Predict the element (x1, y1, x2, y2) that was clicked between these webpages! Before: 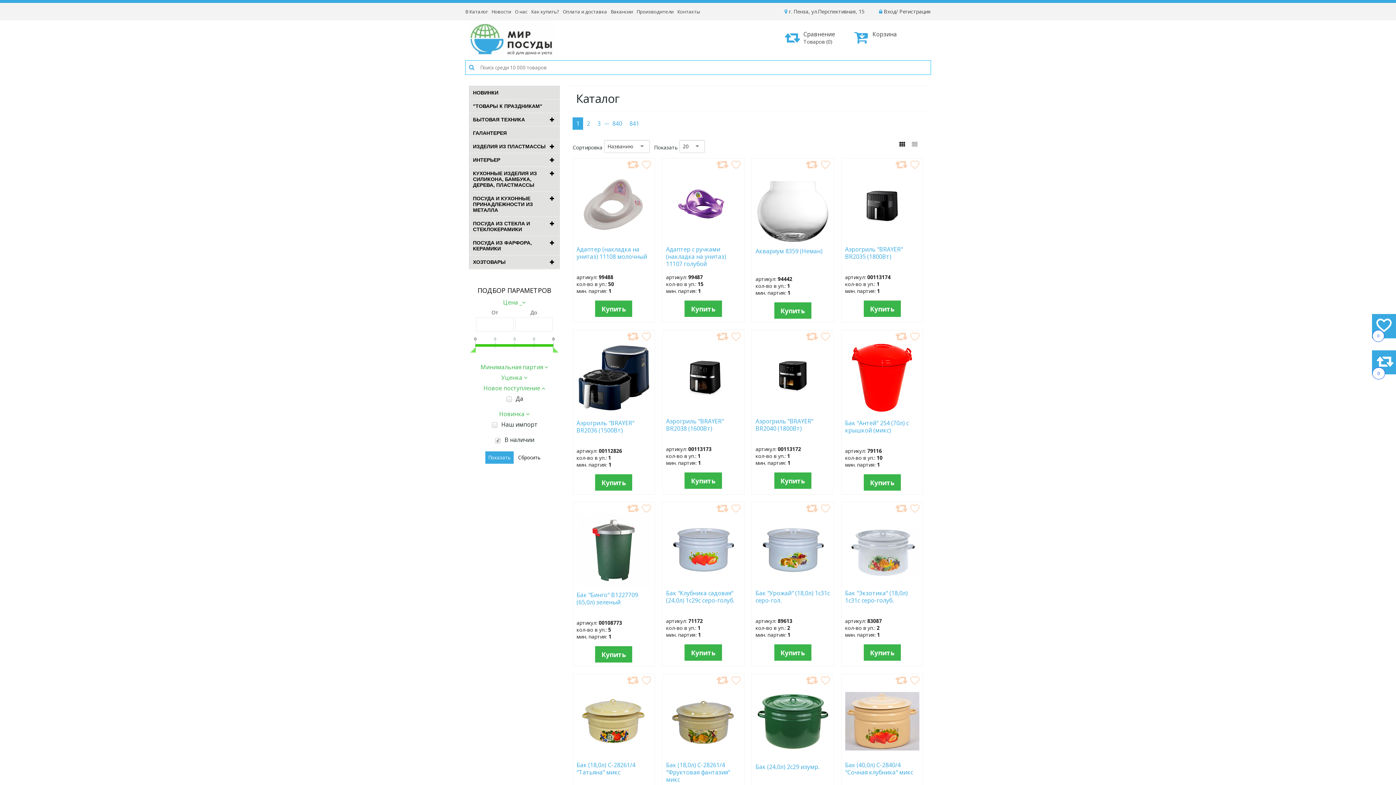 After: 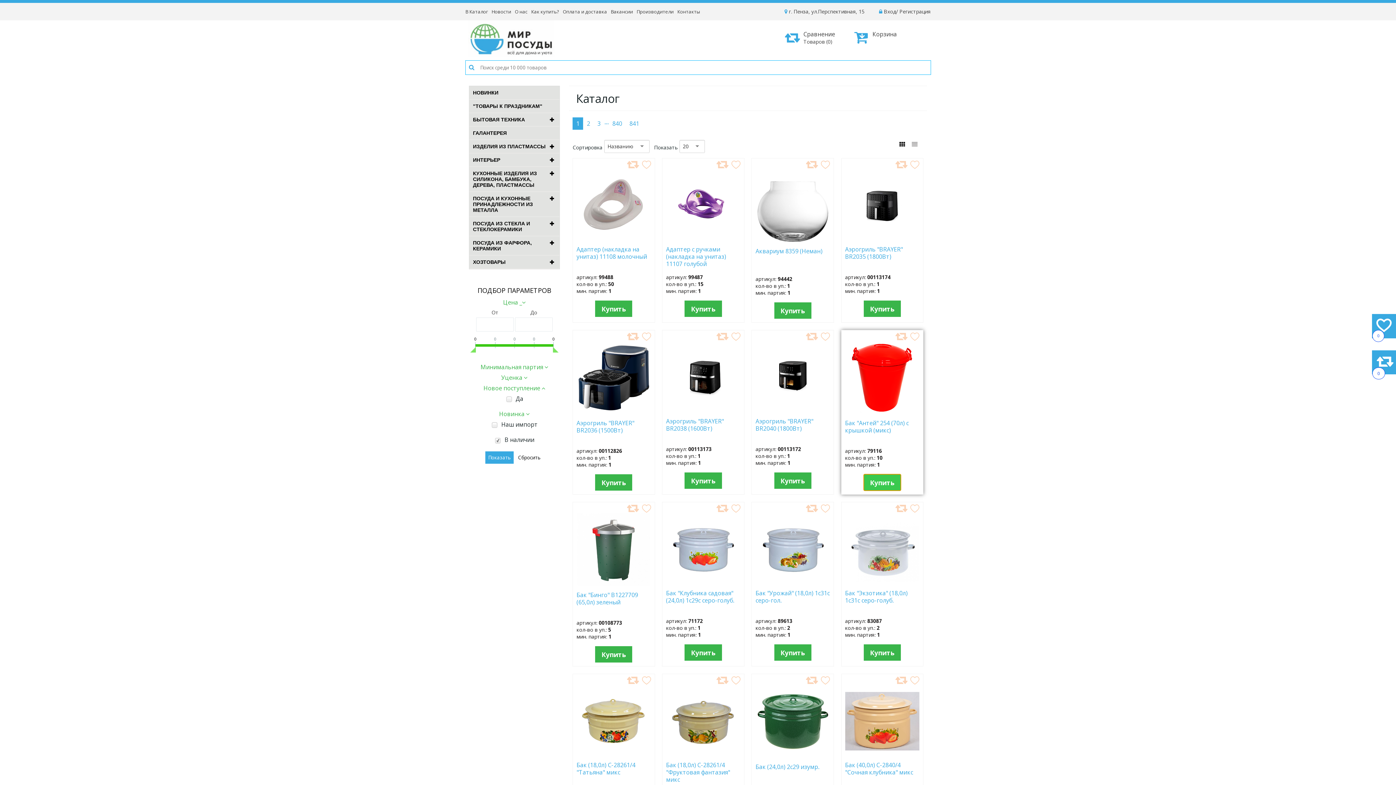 Action: label: Купить bbox: (863, 474, 901, 490)